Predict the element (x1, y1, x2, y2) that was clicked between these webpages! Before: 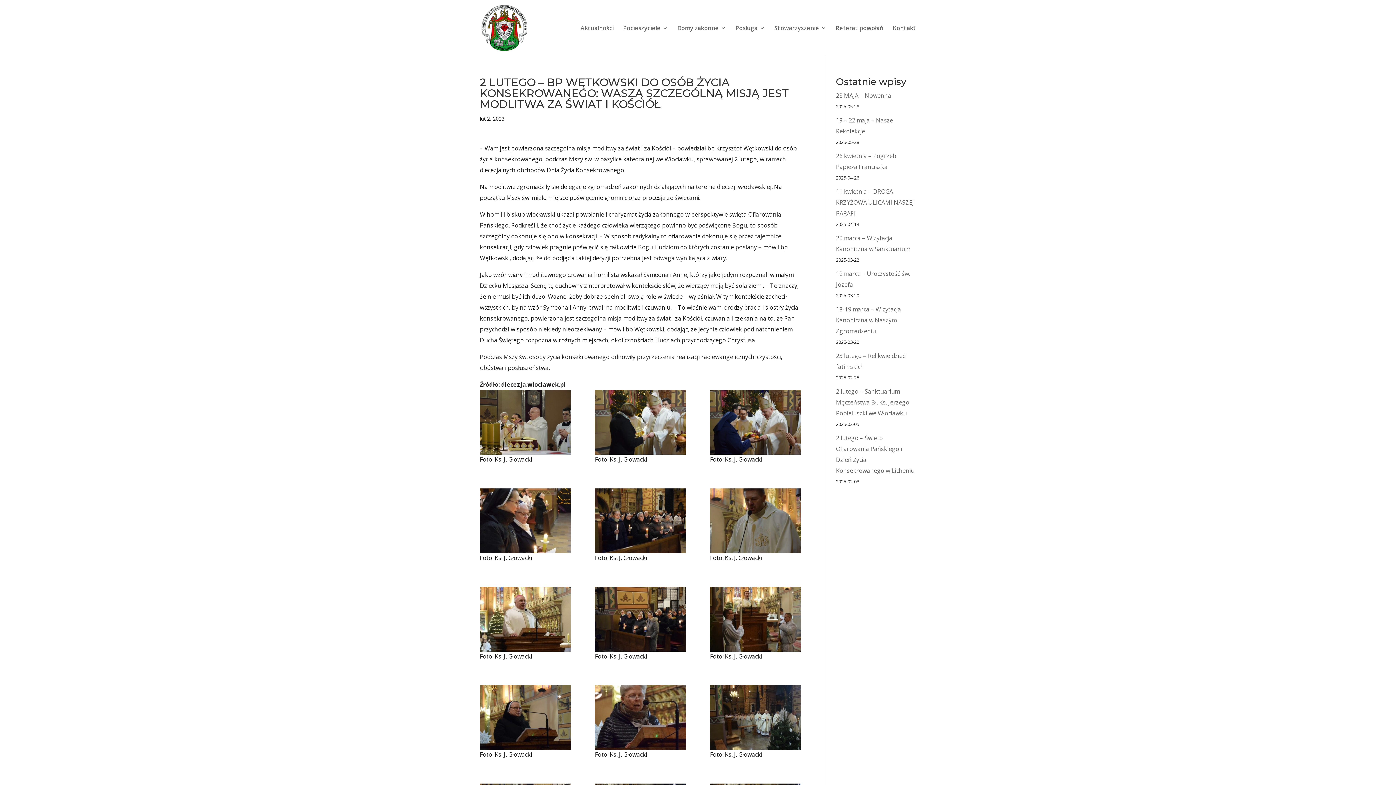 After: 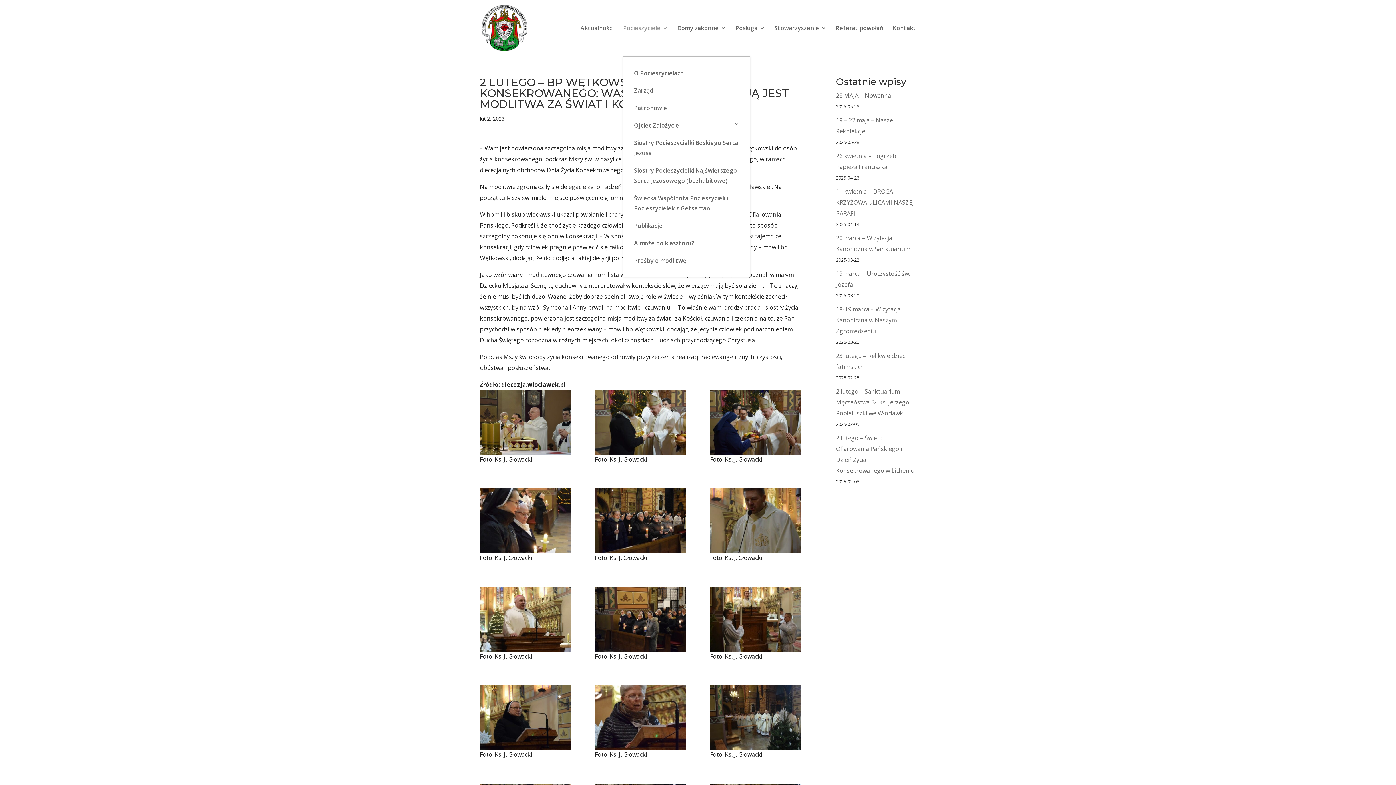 Action: label: Pocieszyciele bbox: (623, 25, 668, 56)